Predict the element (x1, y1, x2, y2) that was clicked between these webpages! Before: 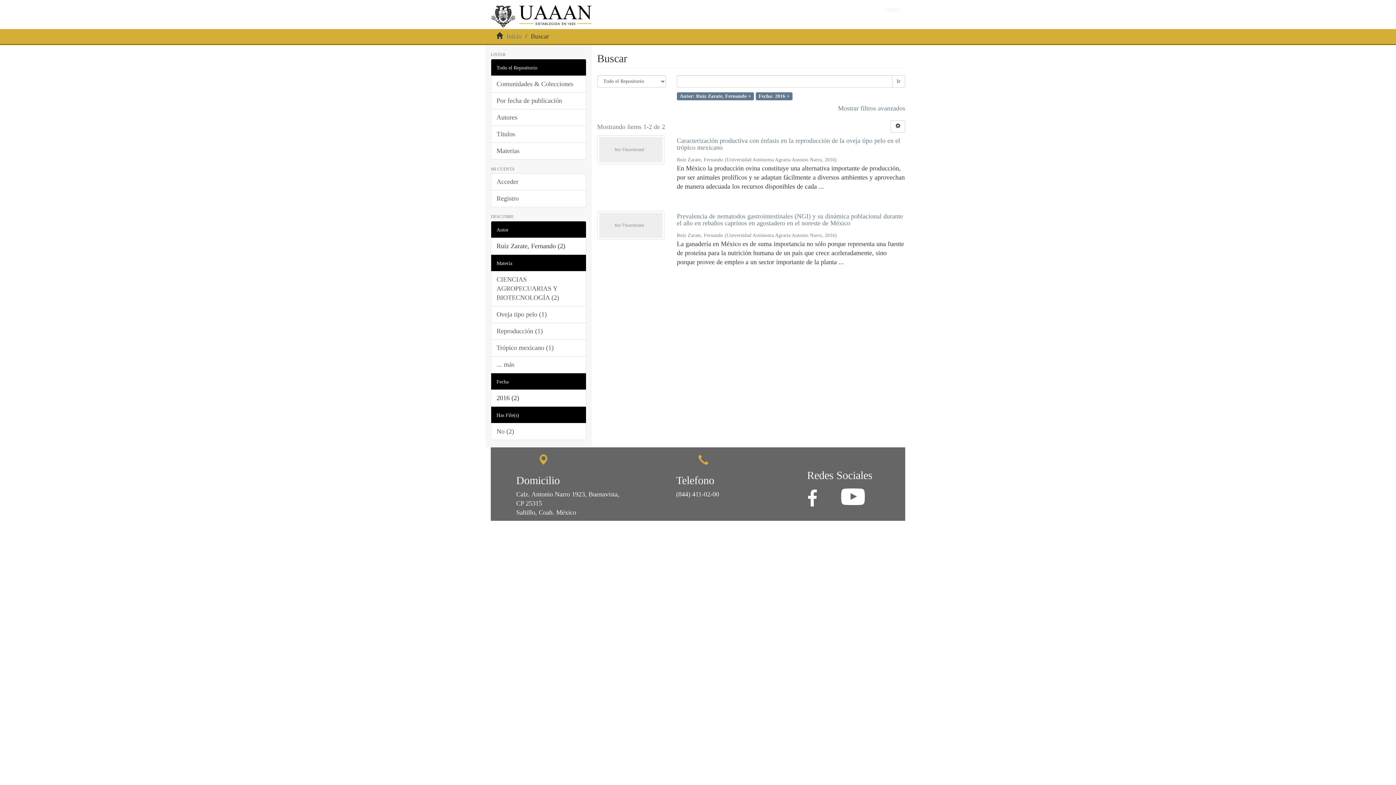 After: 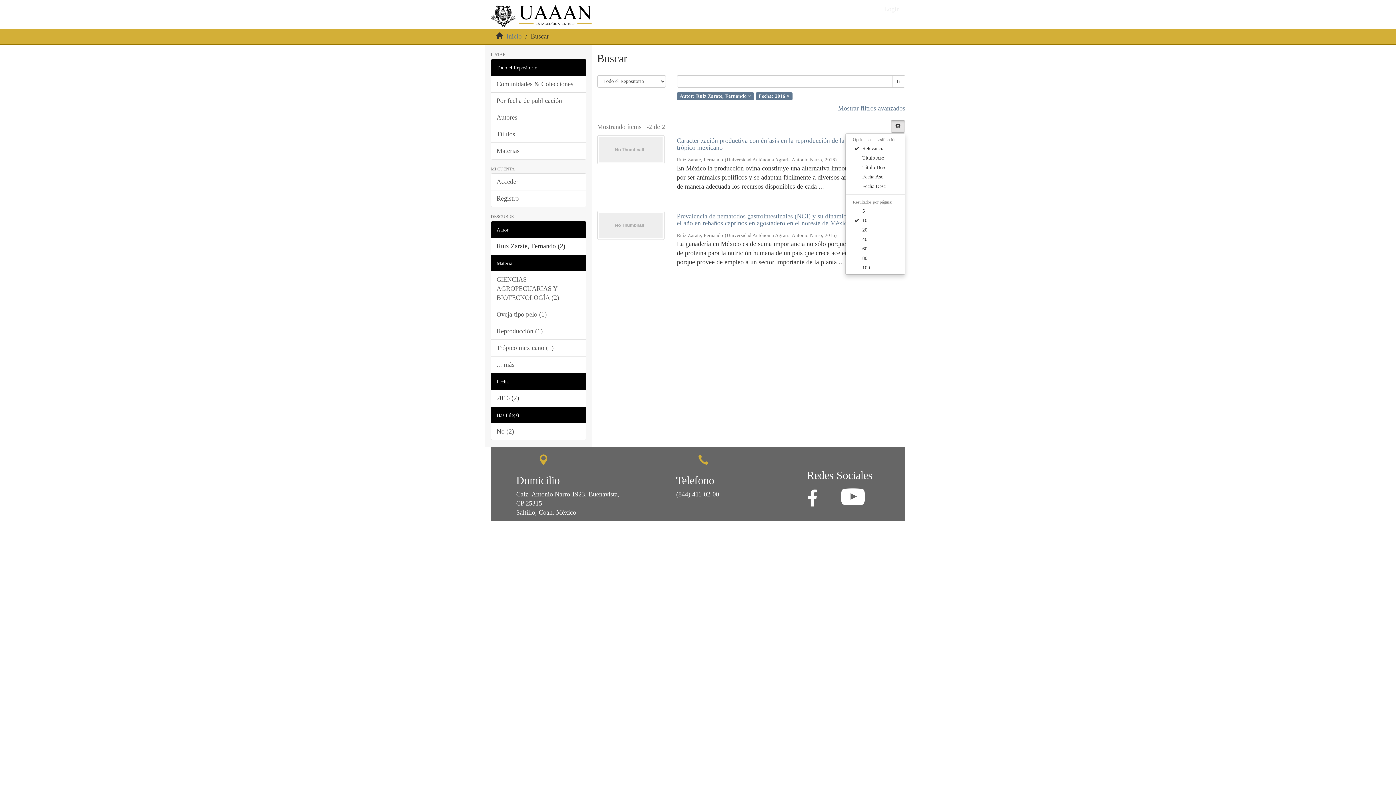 Action: bbox: (890, 120, 905, 132)